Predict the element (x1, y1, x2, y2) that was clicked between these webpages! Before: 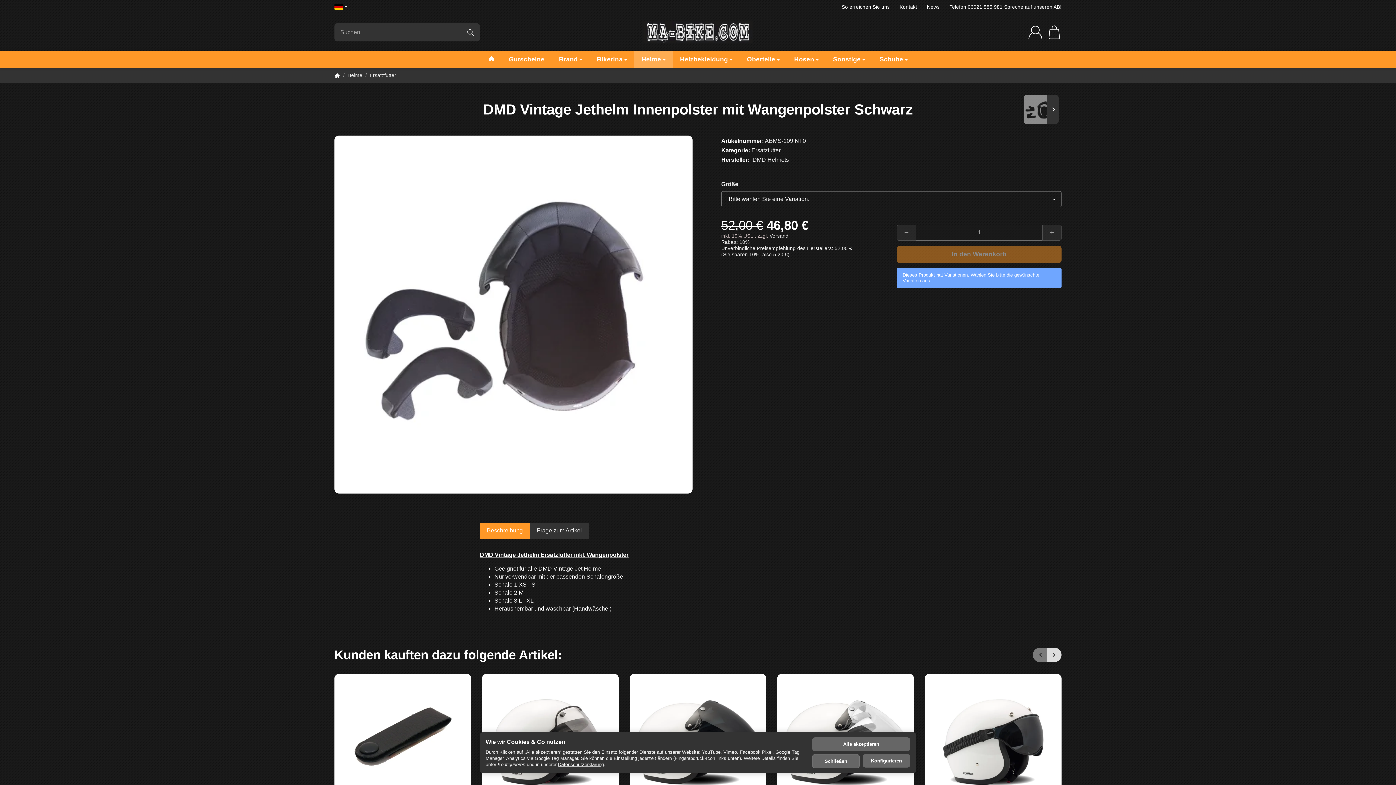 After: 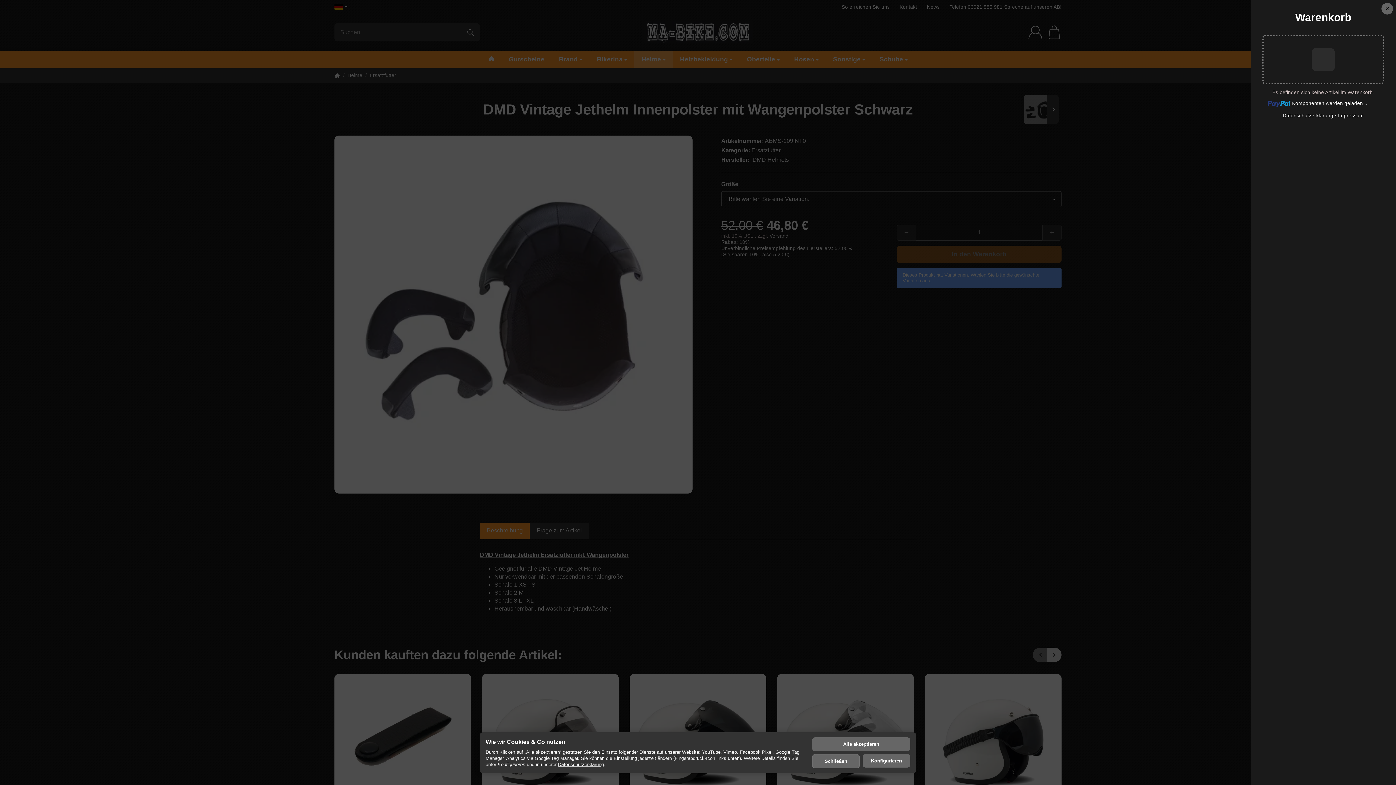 Action: bbox: (1047, 25, 1061, 39)